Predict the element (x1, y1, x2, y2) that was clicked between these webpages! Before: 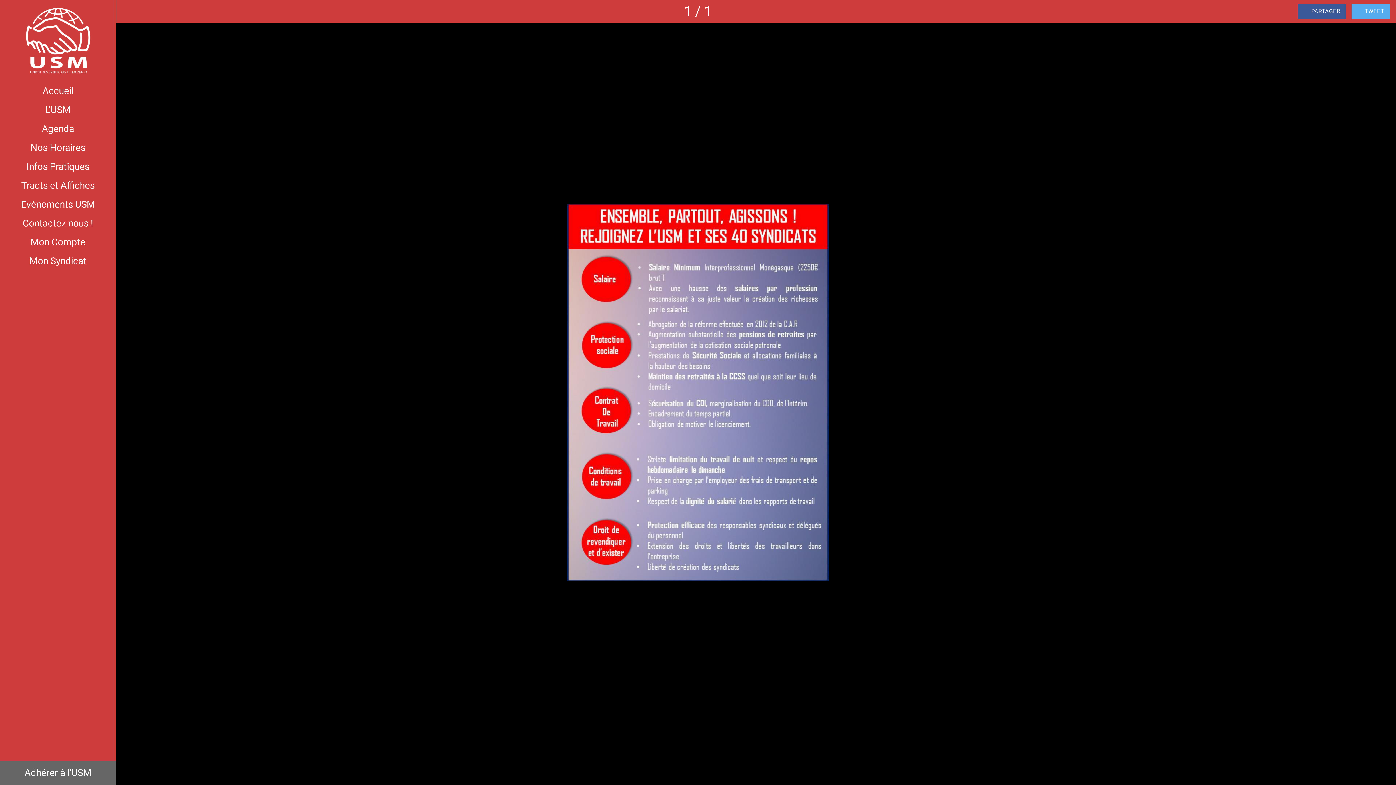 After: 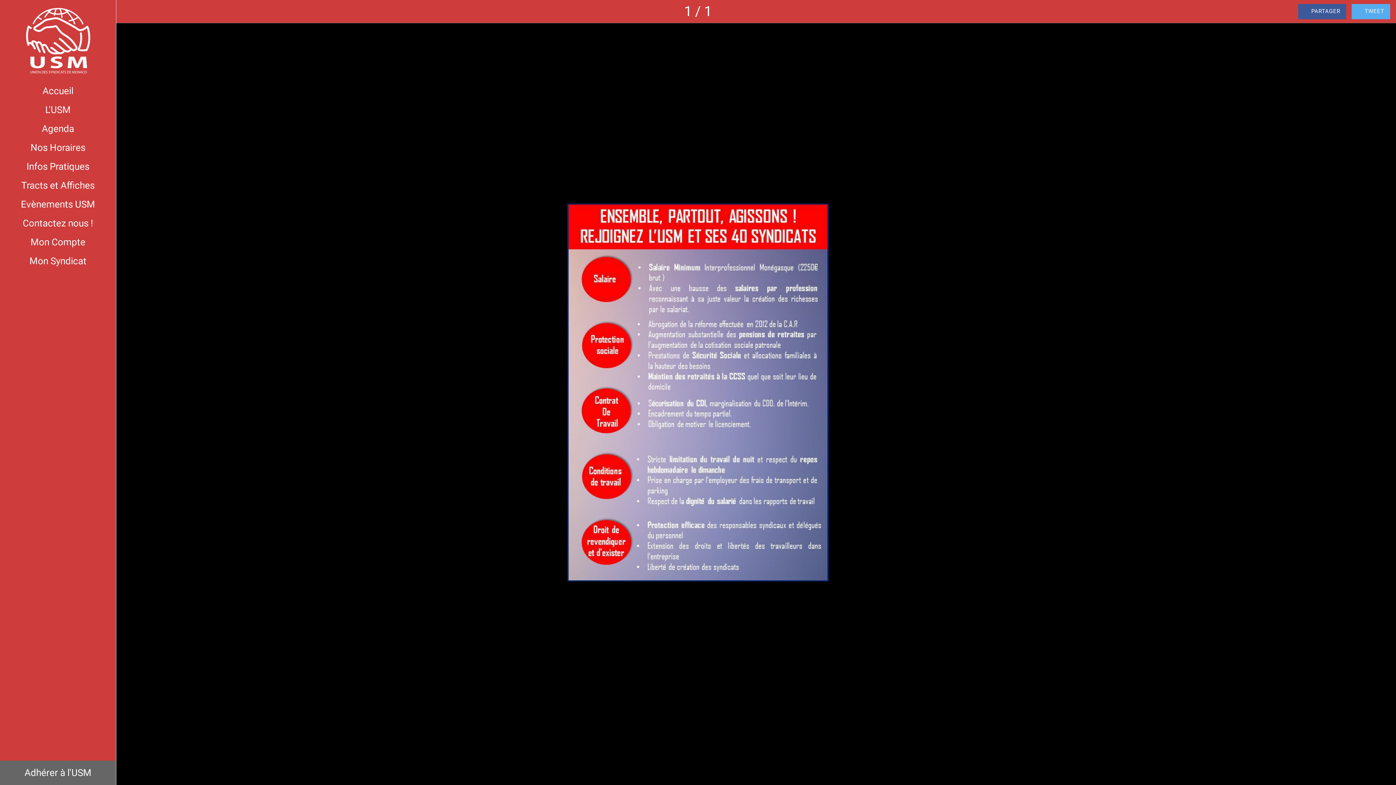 Action: bbox: (1298, 3, 1346, 19) label: PARTAGER